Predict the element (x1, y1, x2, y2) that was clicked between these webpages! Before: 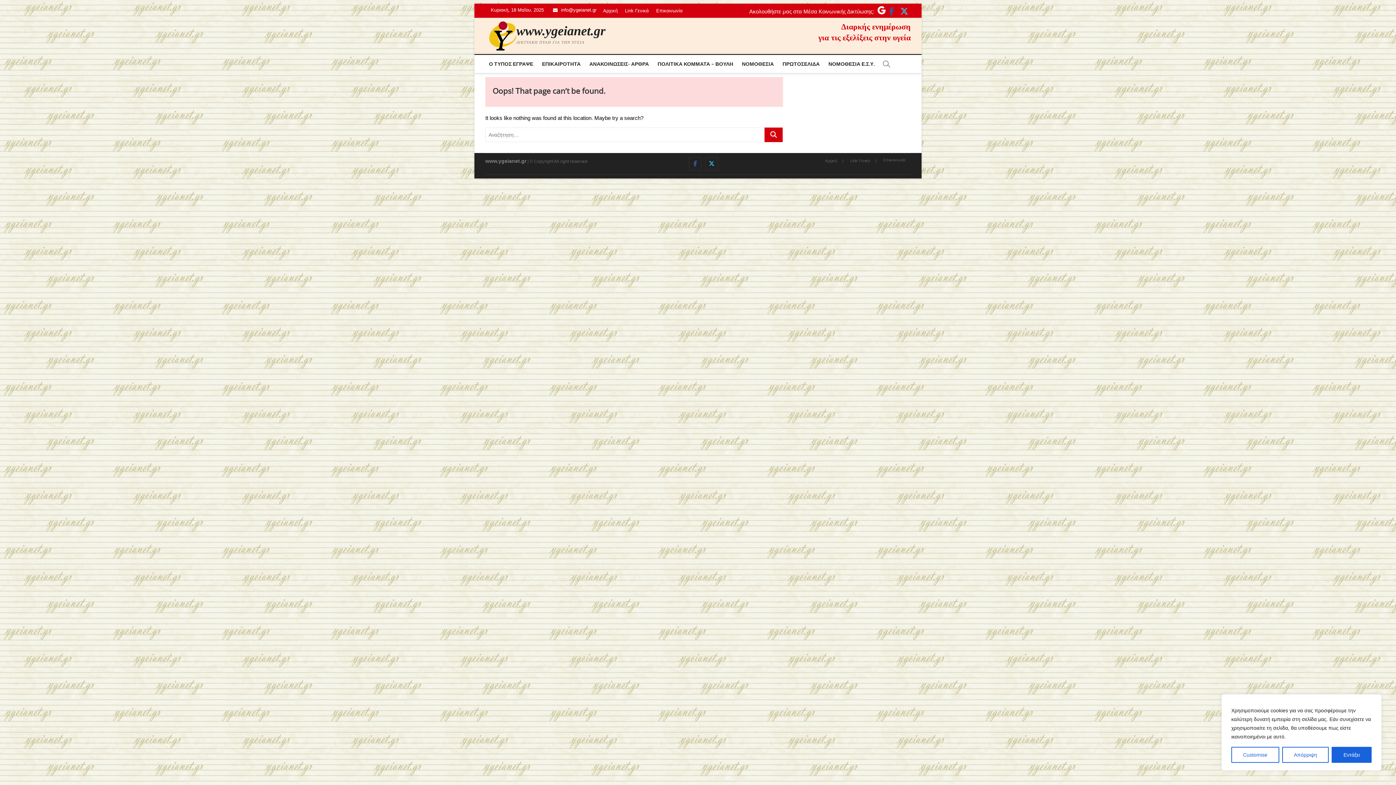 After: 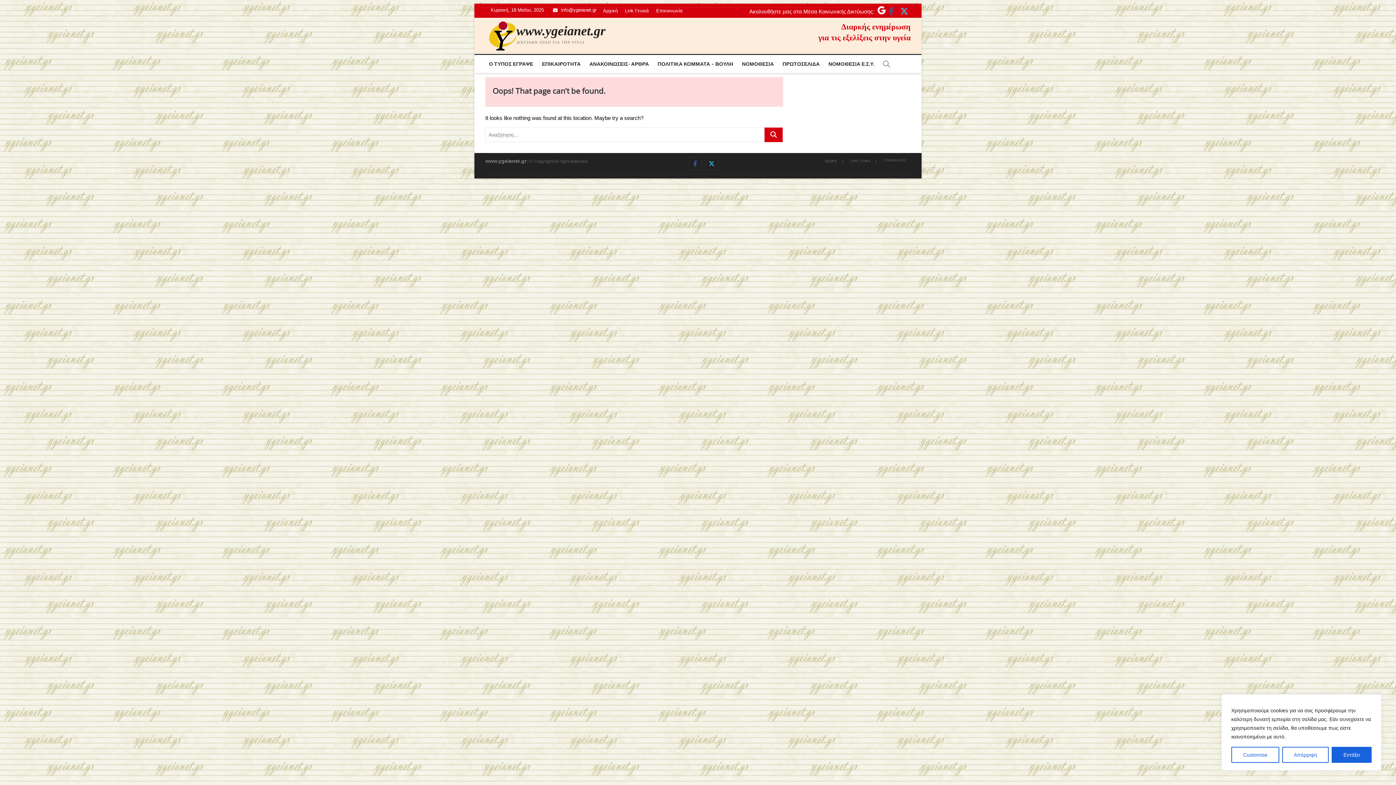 Action: bbox: (876, 8, 885, 14)